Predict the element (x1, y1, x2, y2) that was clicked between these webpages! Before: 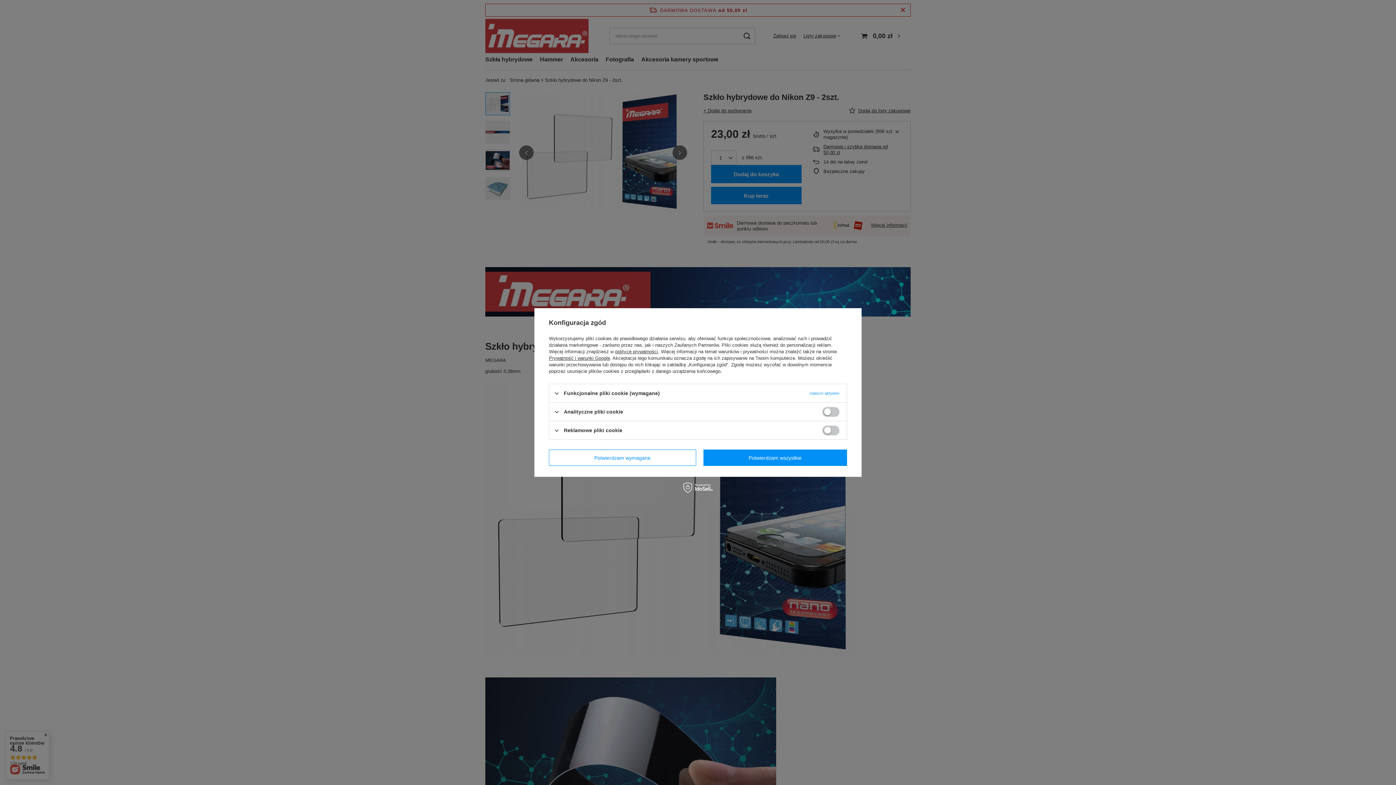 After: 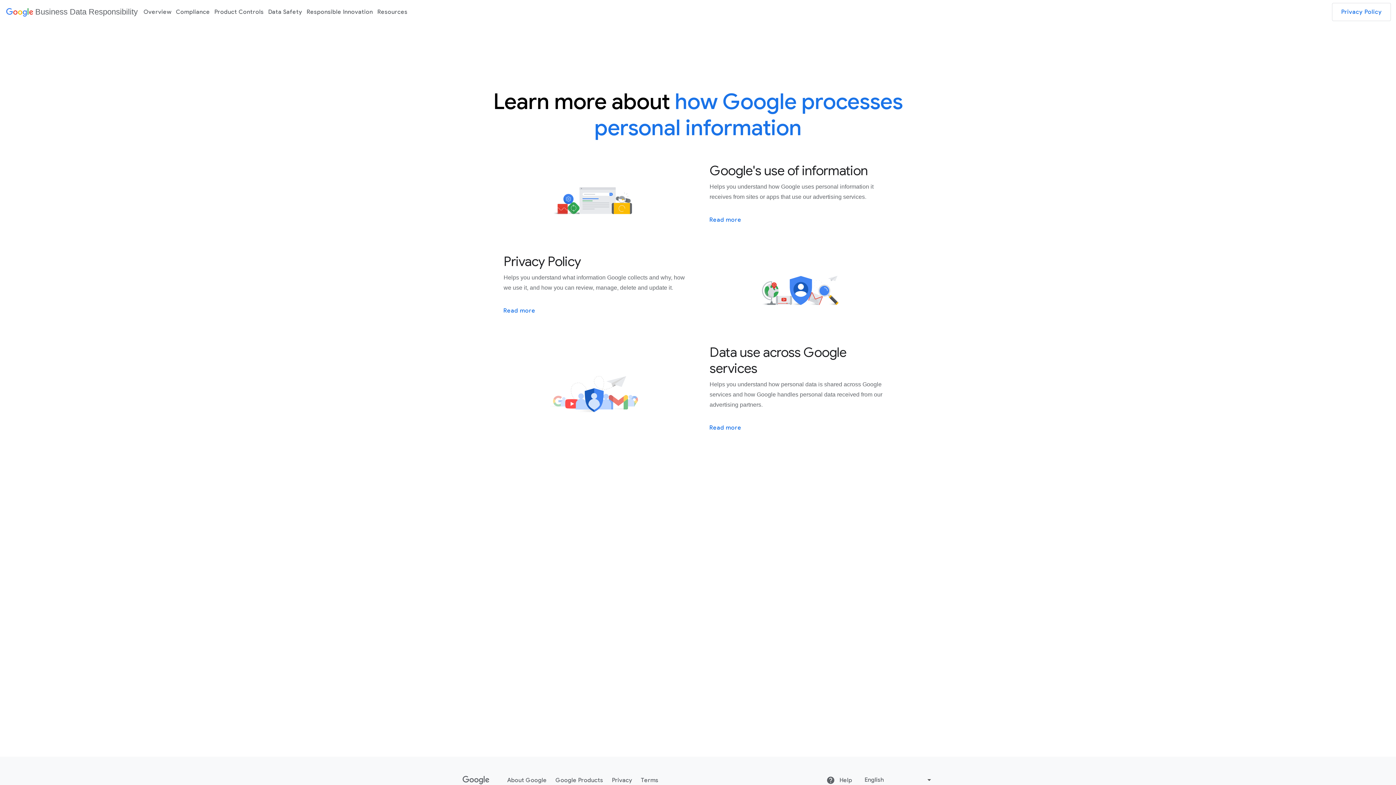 Action: bbox: (549, 355, 610, 361) label: Prywatność i warunki Google